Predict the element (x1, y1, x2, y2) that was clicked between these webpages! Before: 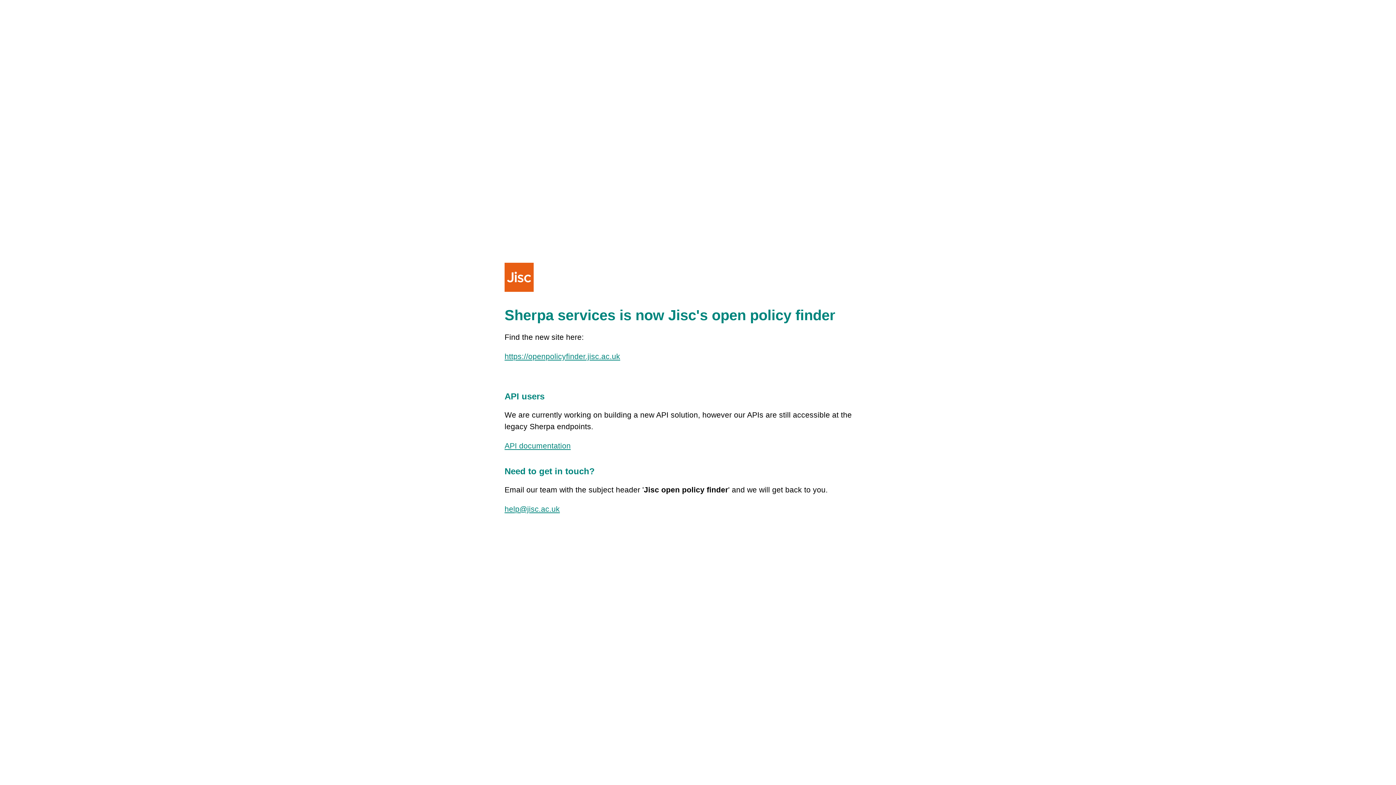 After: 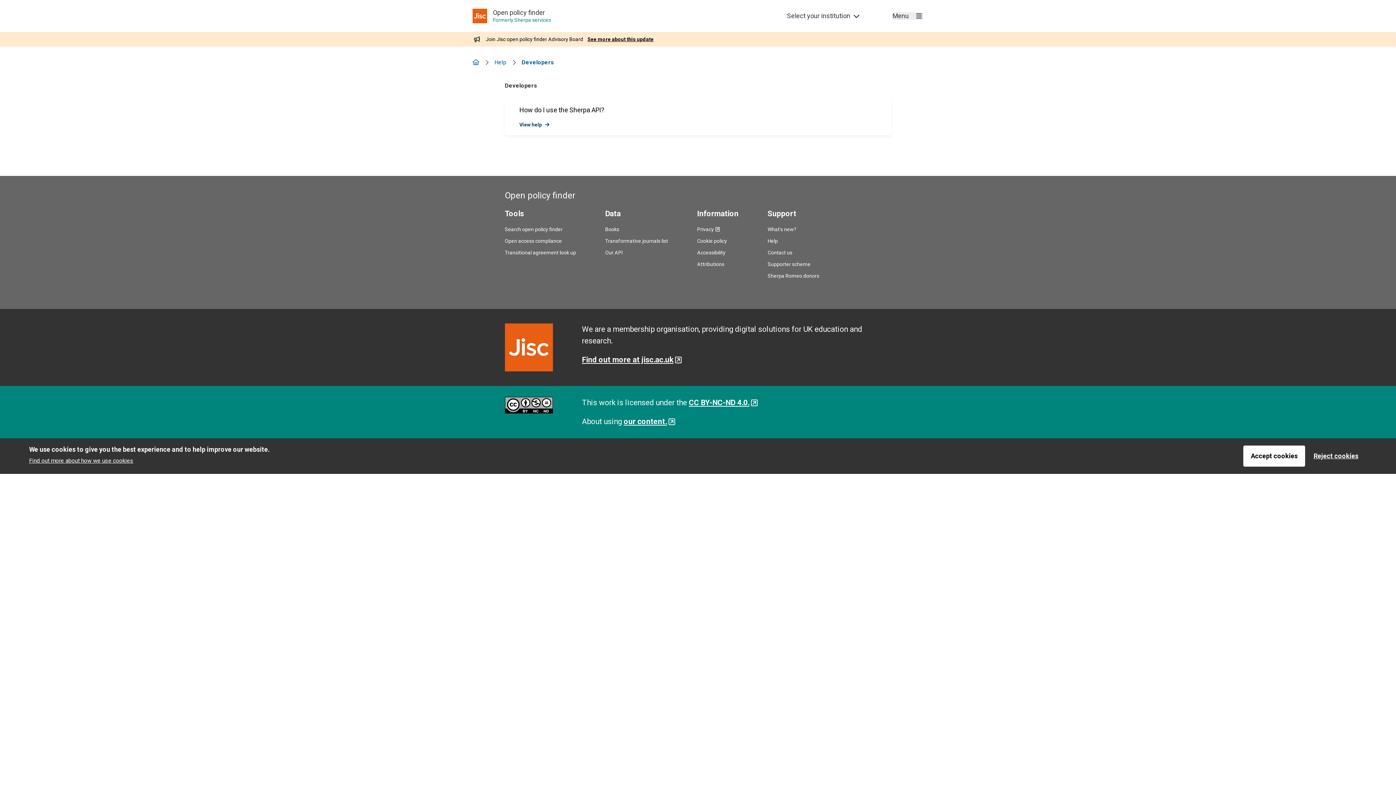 Action: label: API documentation bbox: (504, 441, 570, 450)